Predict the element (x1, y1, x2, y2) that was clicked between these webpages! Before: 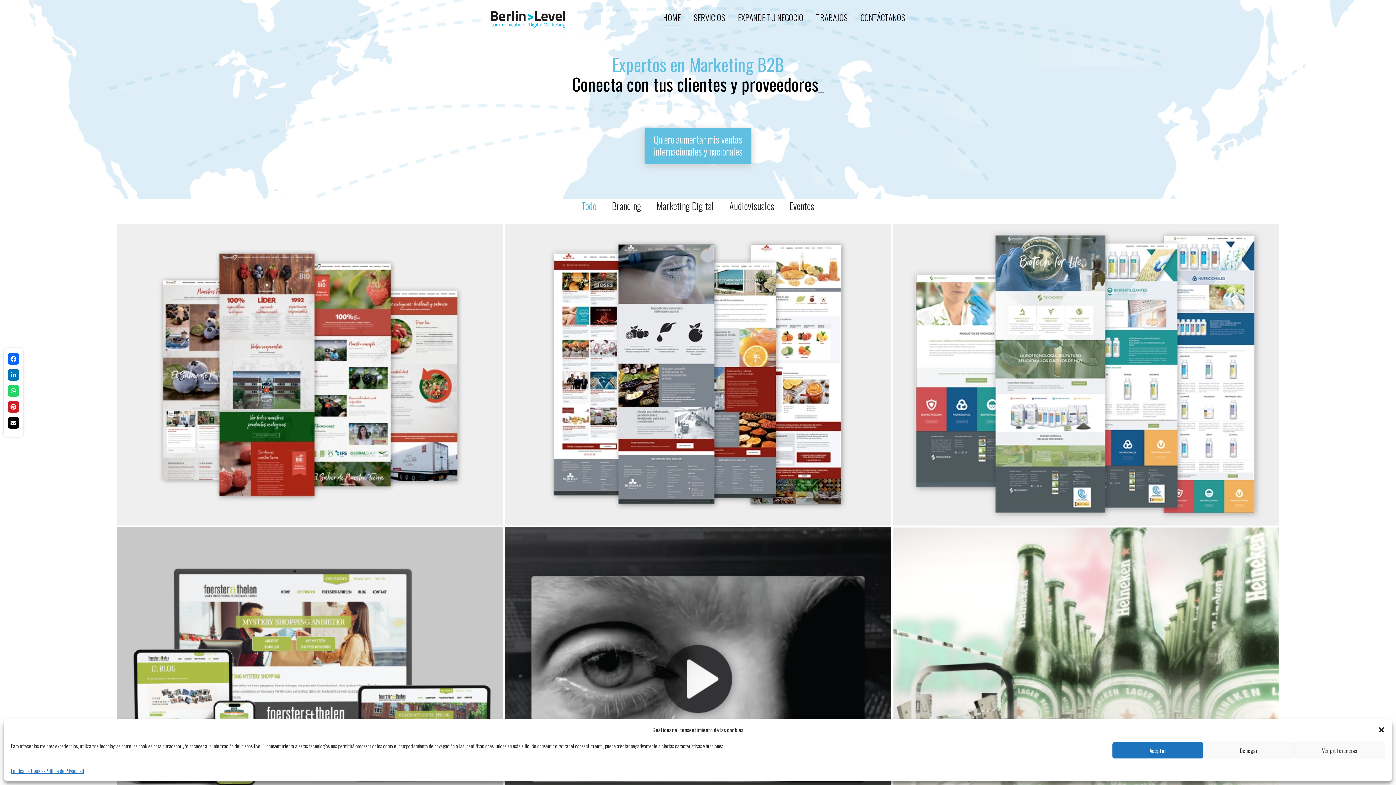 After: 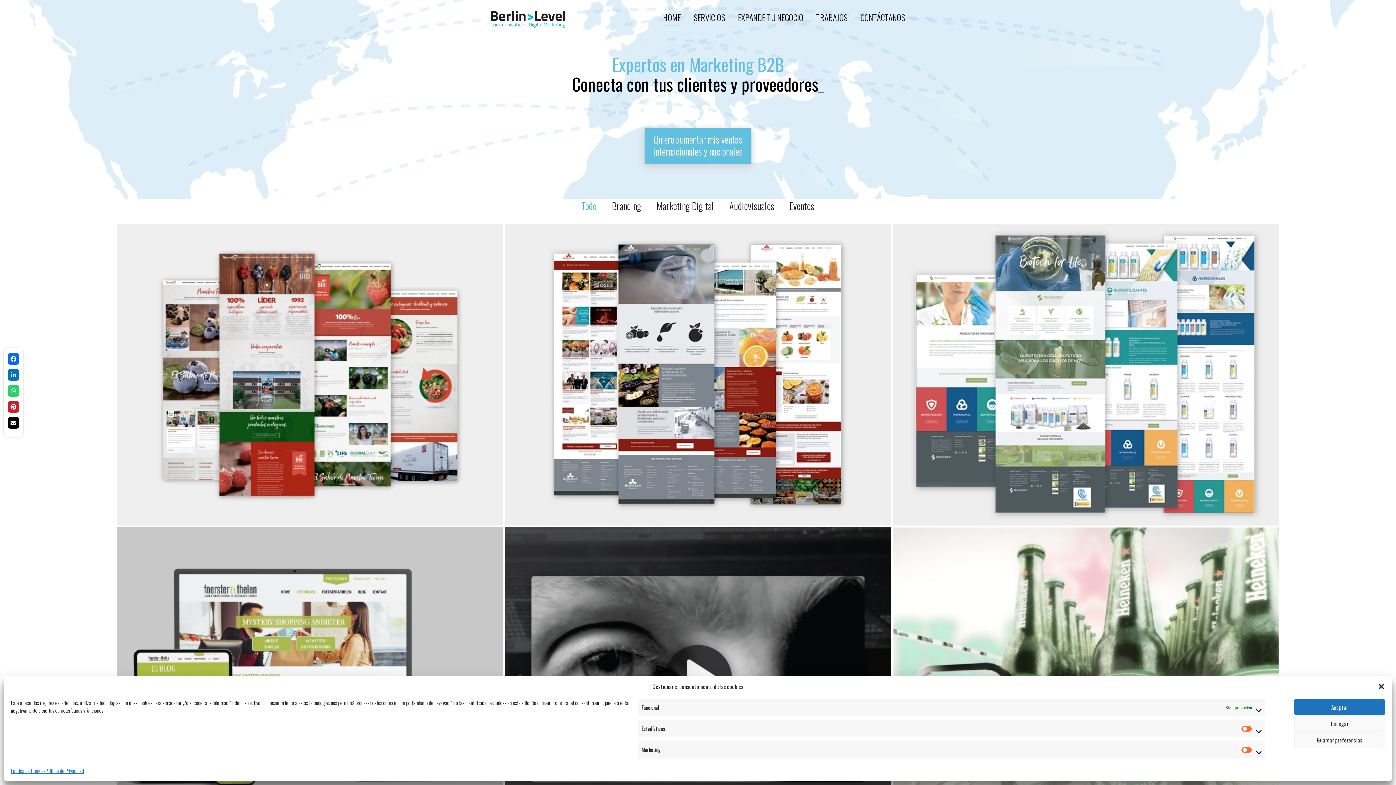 Action: bbox: (1294, 742, 1385, 758) label: Ver preferencias